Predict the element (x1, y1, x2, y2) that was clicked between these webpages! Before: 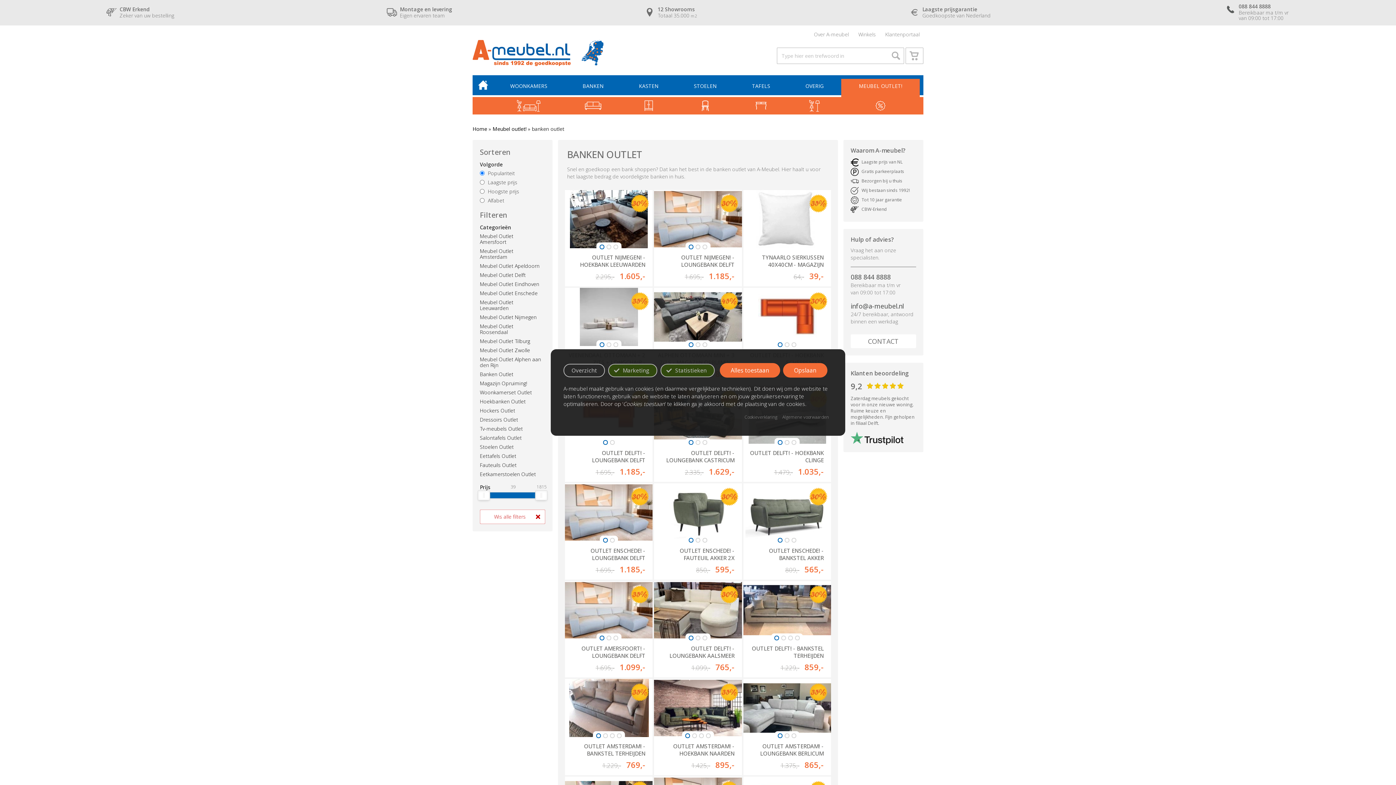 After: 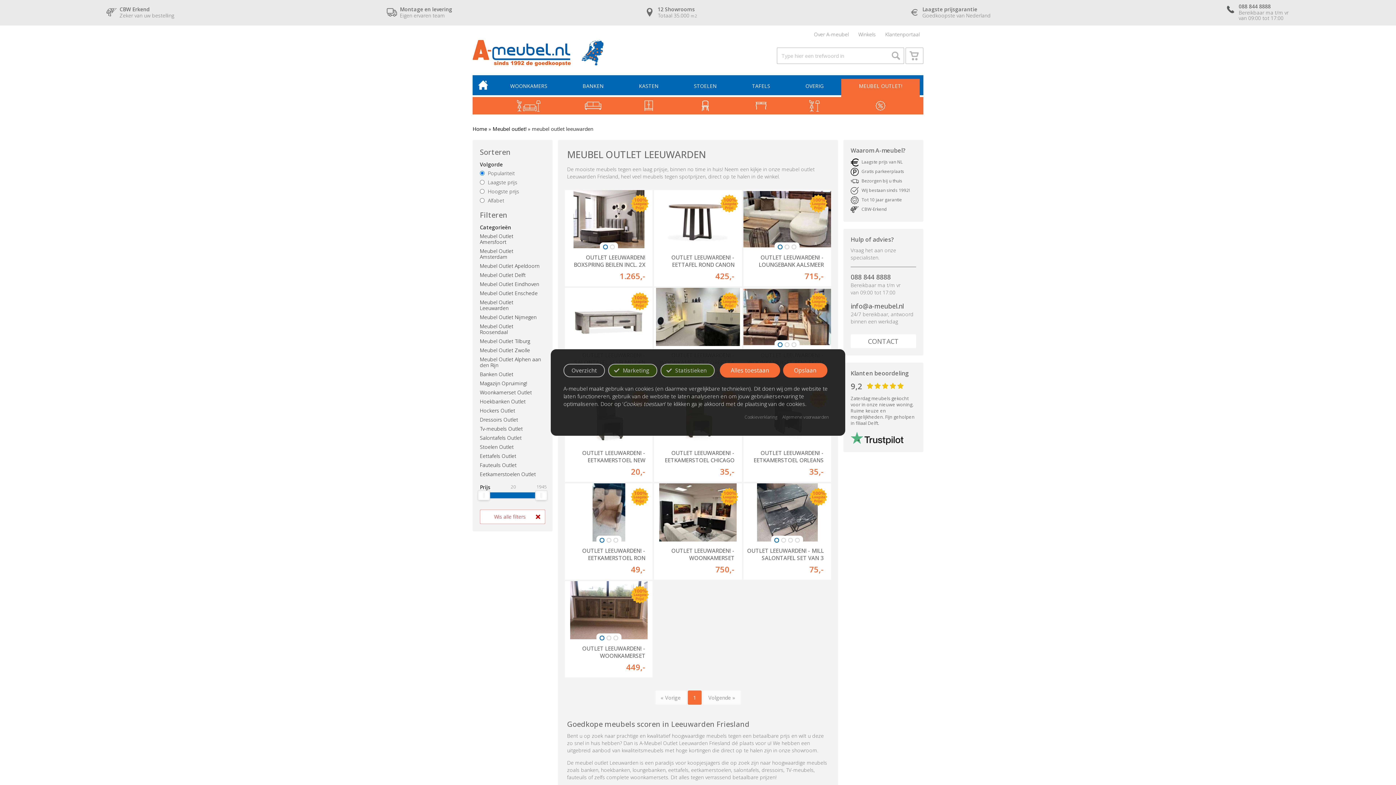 Action: bbox: (480, 298, 513, 311) label: Meubel Outlet Leeuwarden